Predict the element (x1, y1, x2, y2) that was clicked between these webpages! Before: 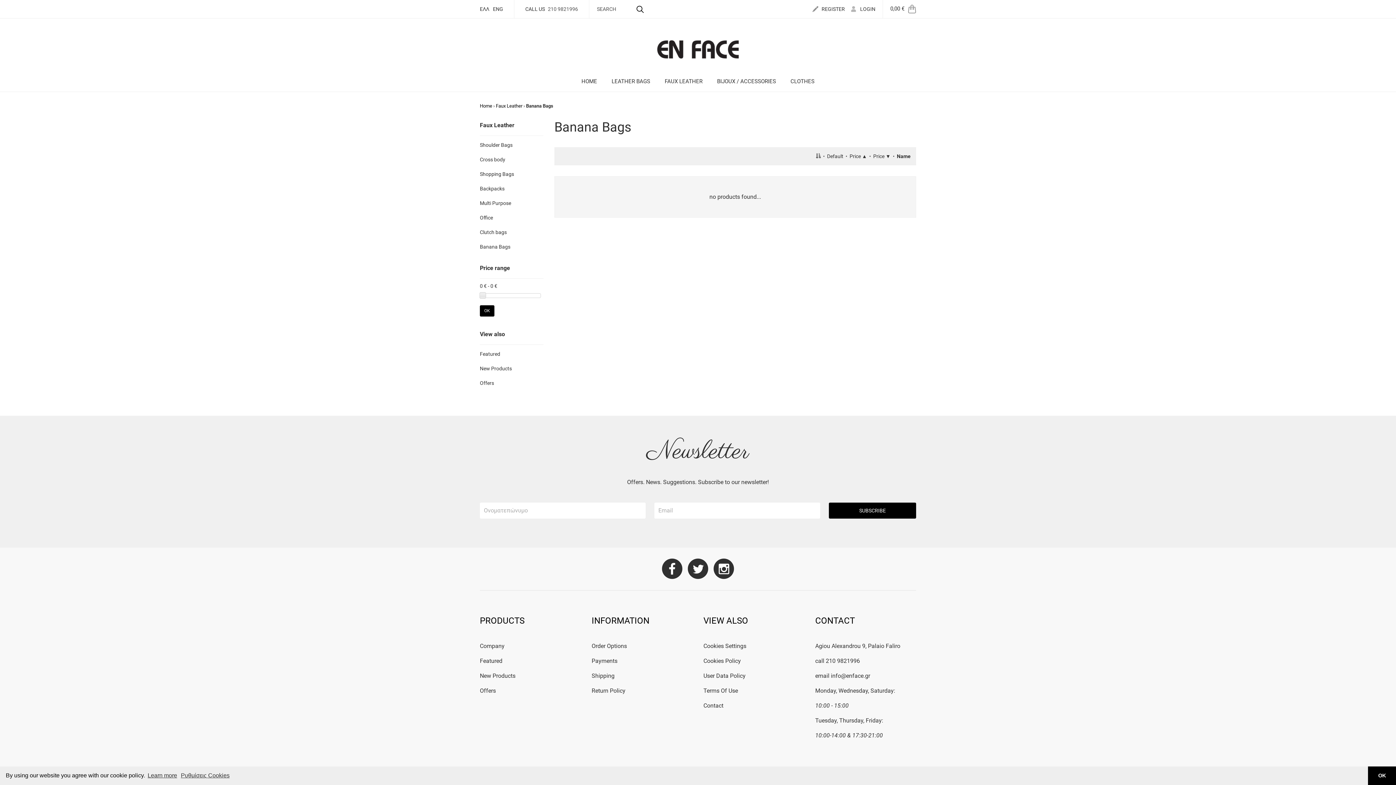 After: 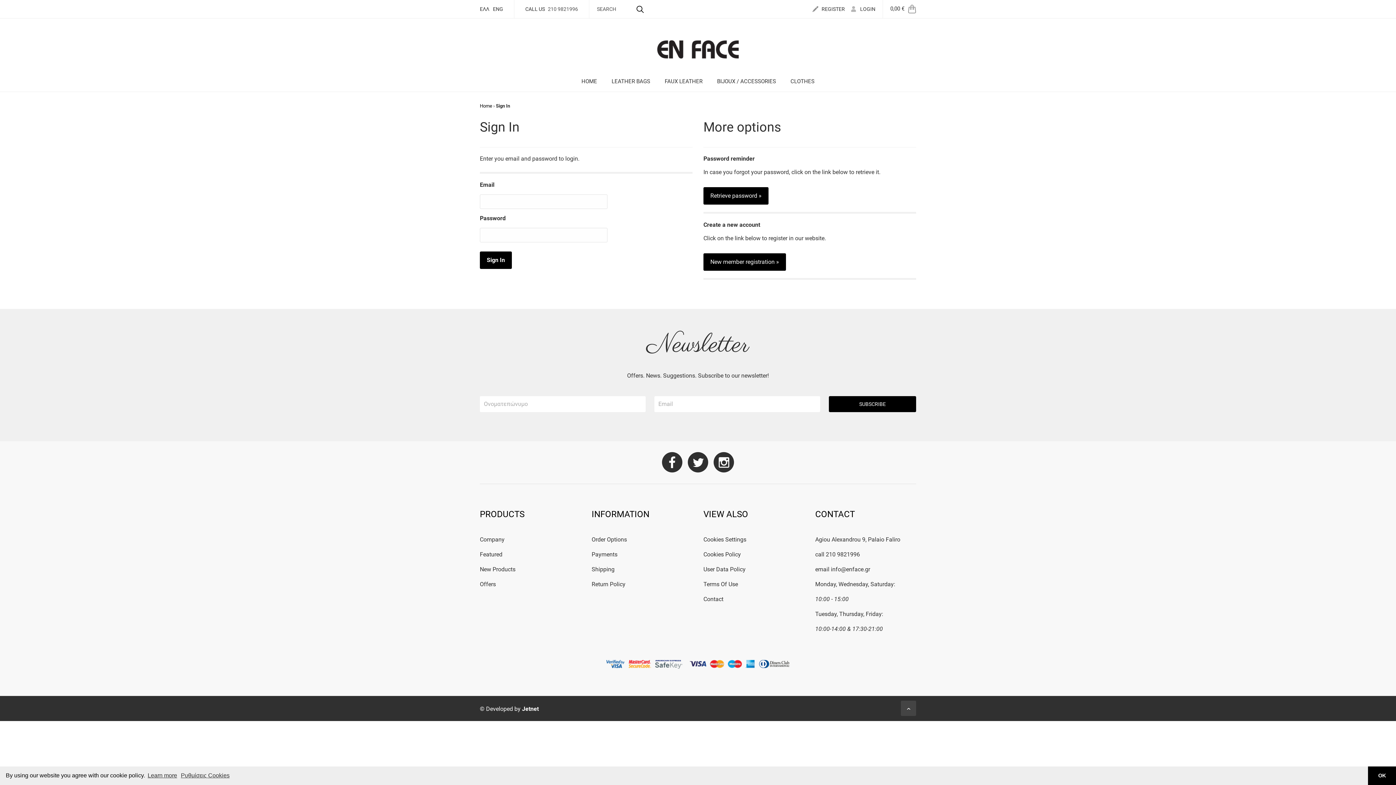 Action: bbox: (851, 0, 875, 18) label: LOGIN